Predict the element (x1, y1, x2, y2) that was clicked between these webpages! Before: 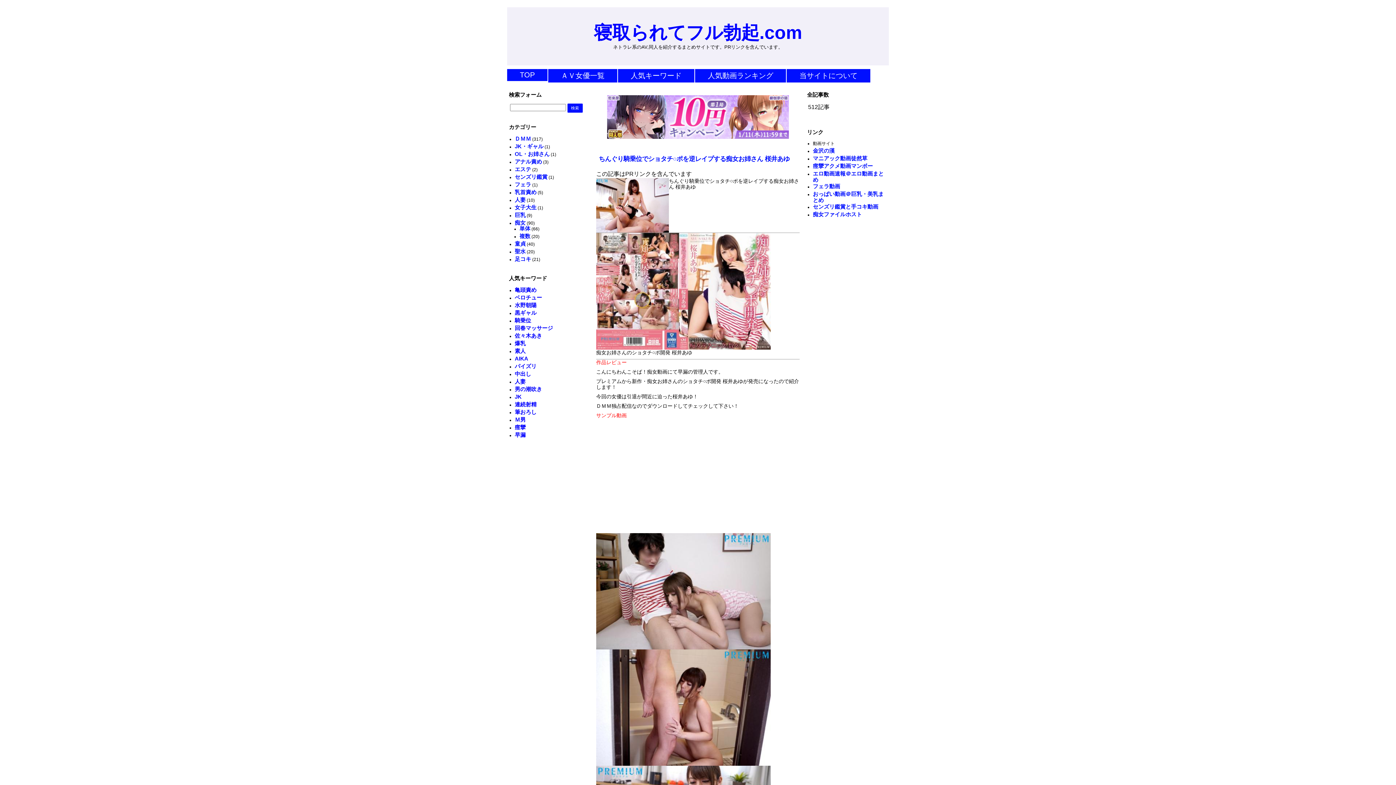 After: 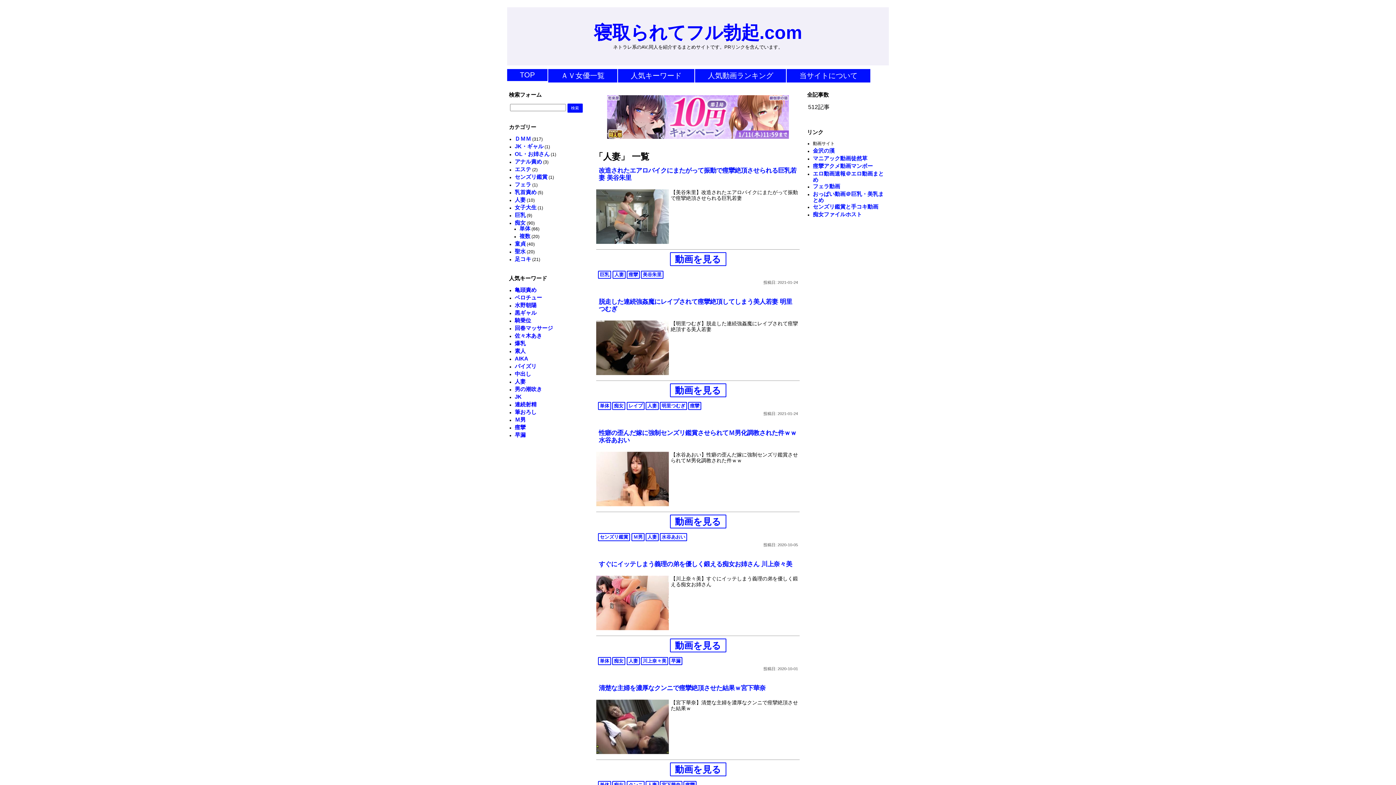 Action: bbox: (514, 378, 525, 384) label: 人妻